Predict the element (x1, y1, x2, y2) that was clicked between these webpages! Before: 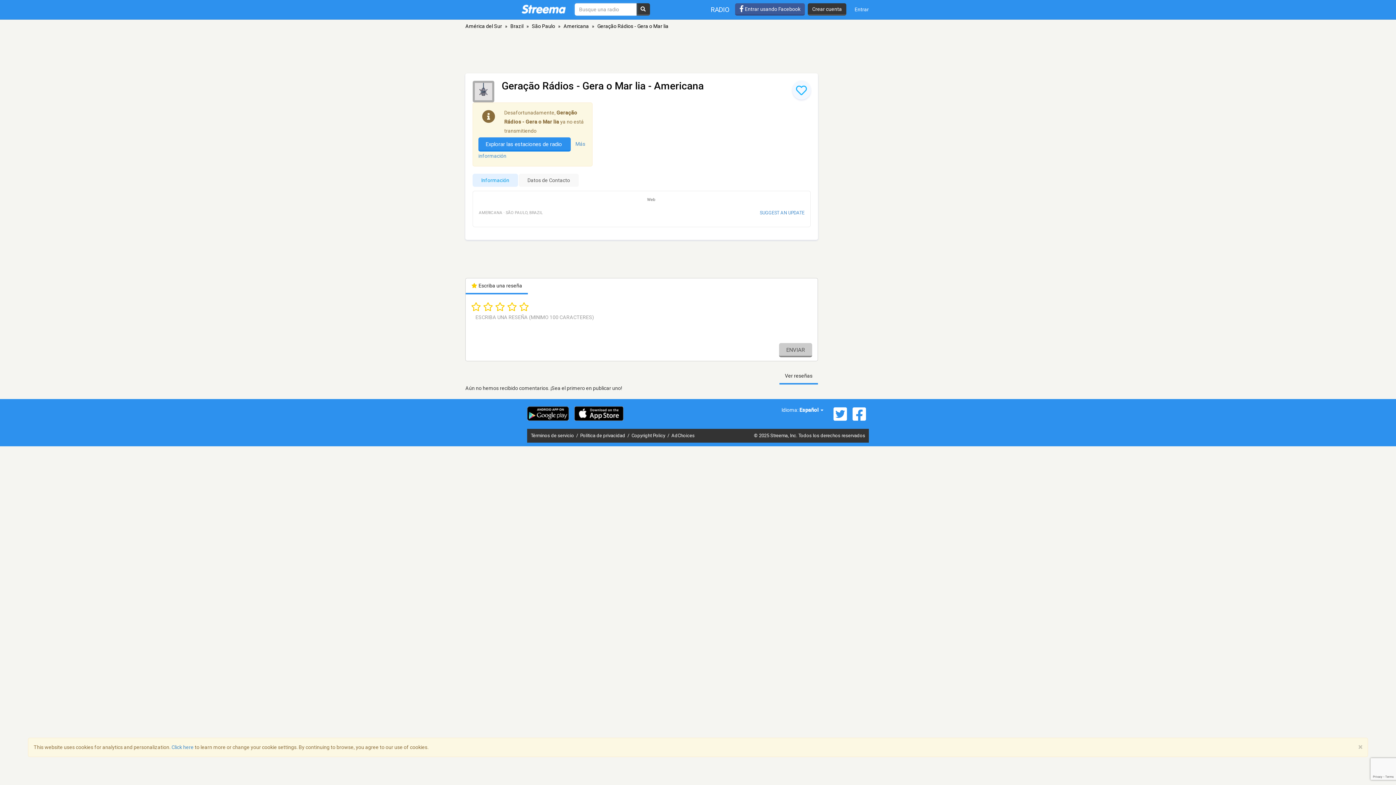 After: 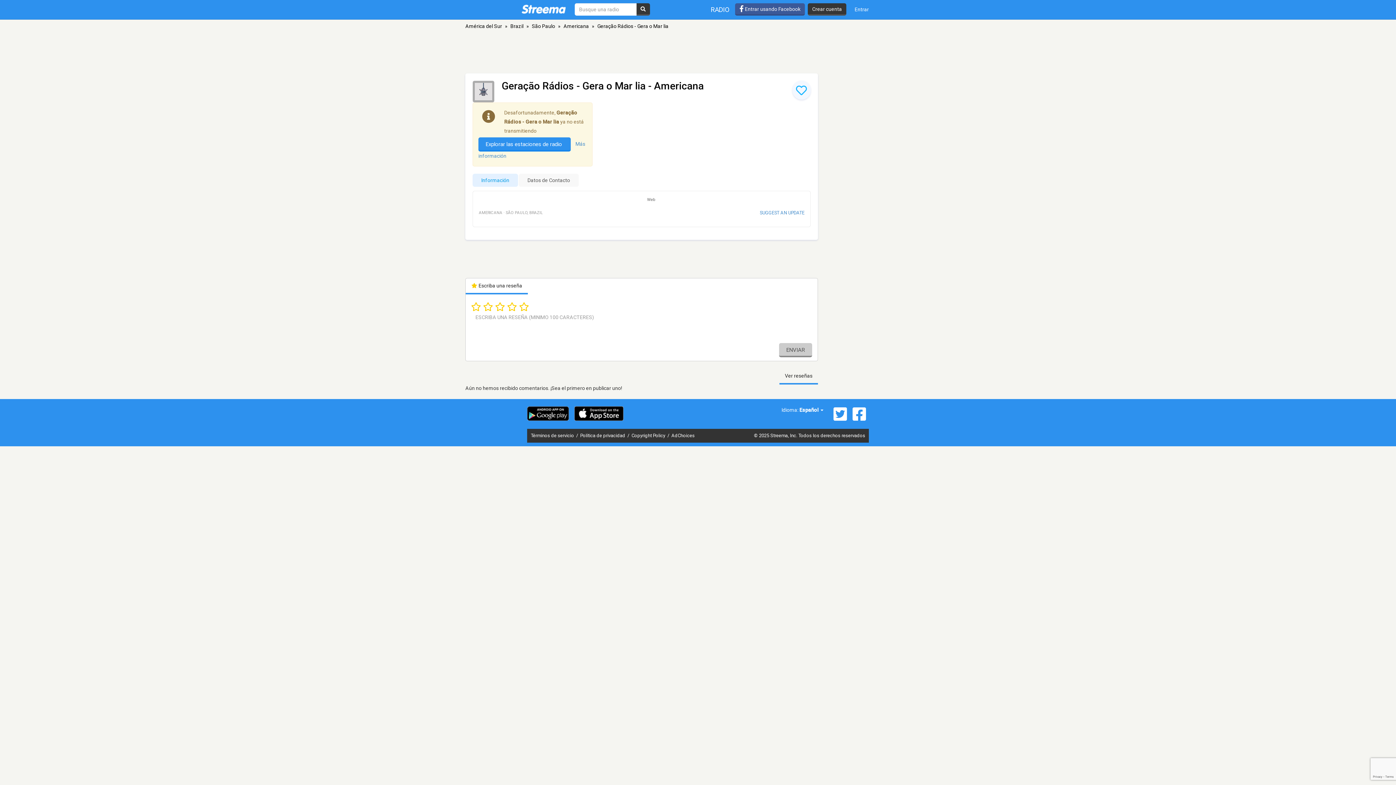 Action: bbox: (1358, 744, 1362, 751) label: ×